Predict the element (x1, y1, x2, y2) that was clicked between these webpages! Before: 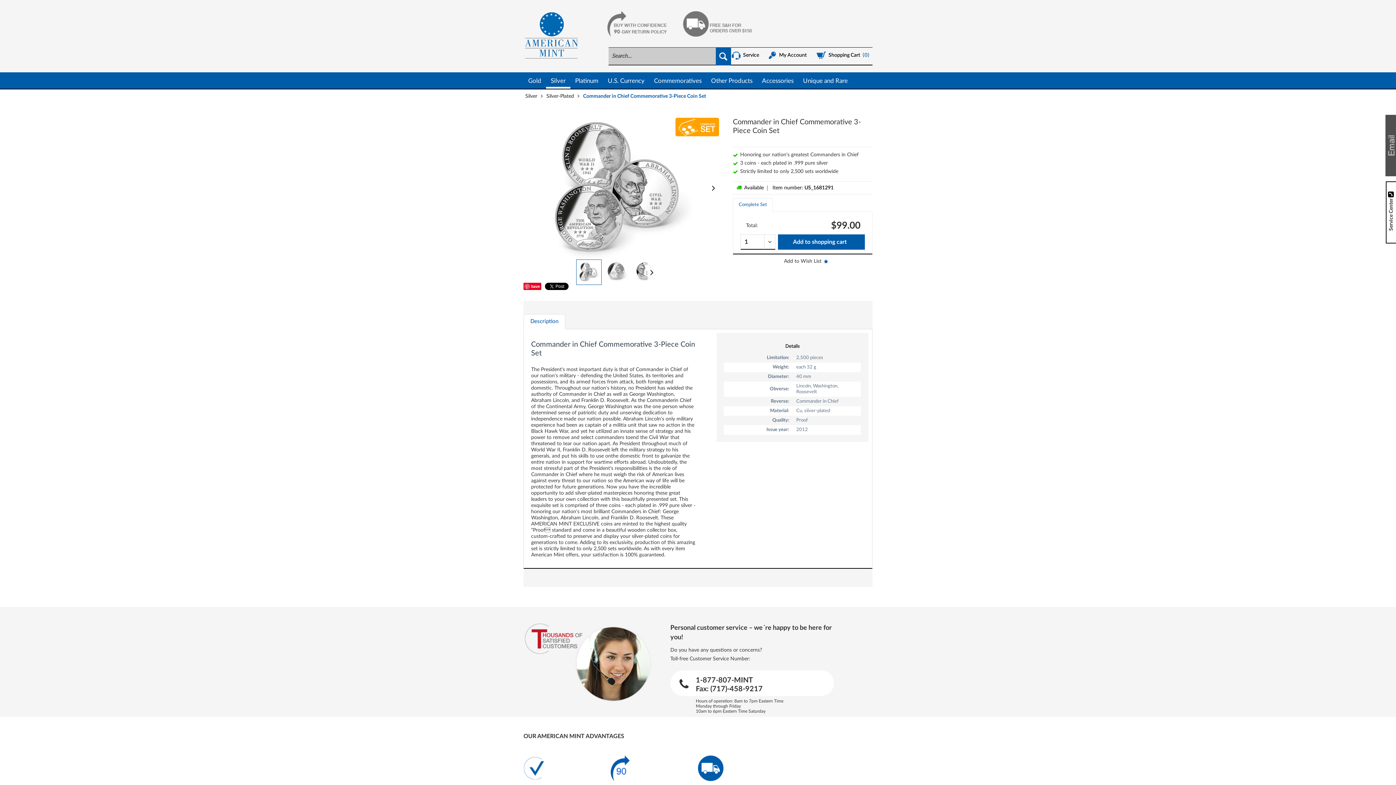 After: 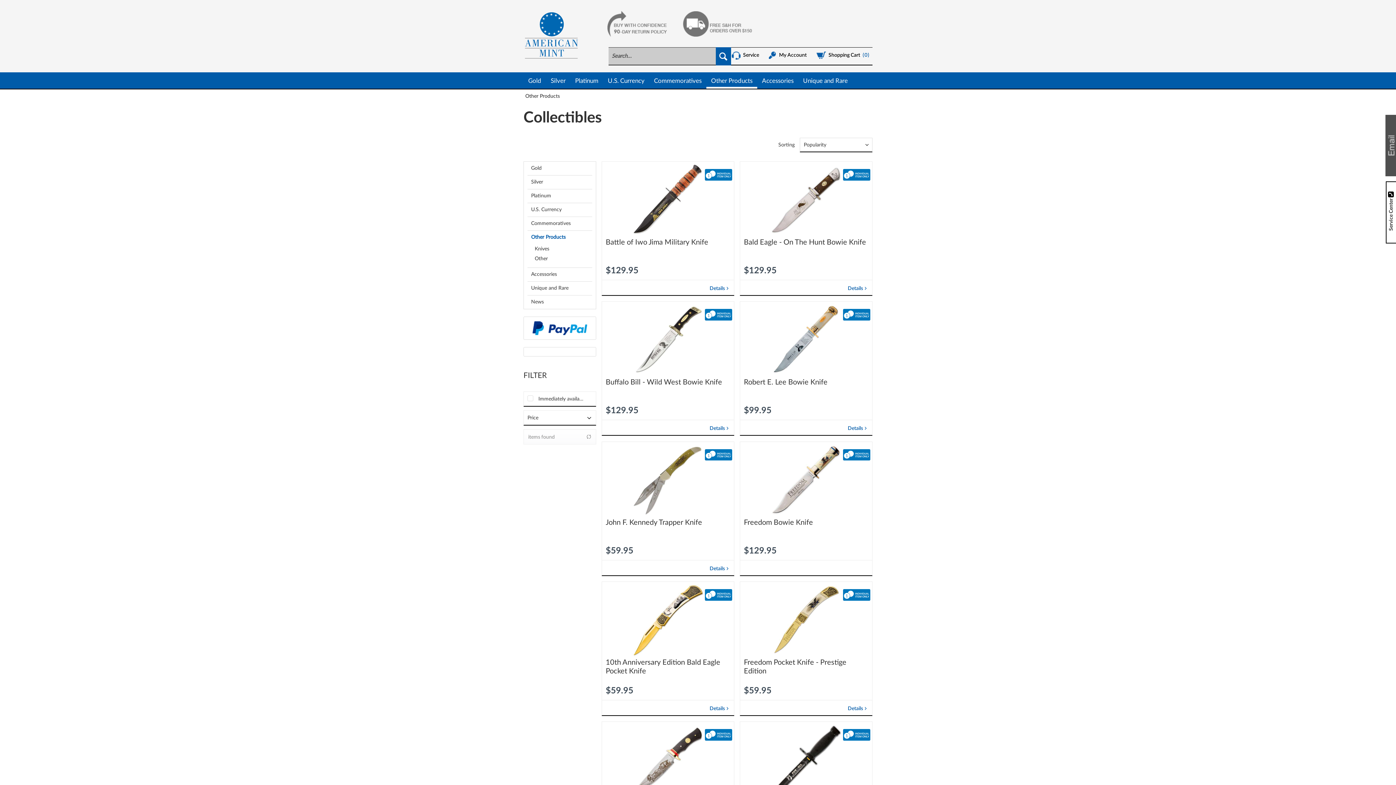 Action: label: Other Products bbox: (706, 72, 757, 88)